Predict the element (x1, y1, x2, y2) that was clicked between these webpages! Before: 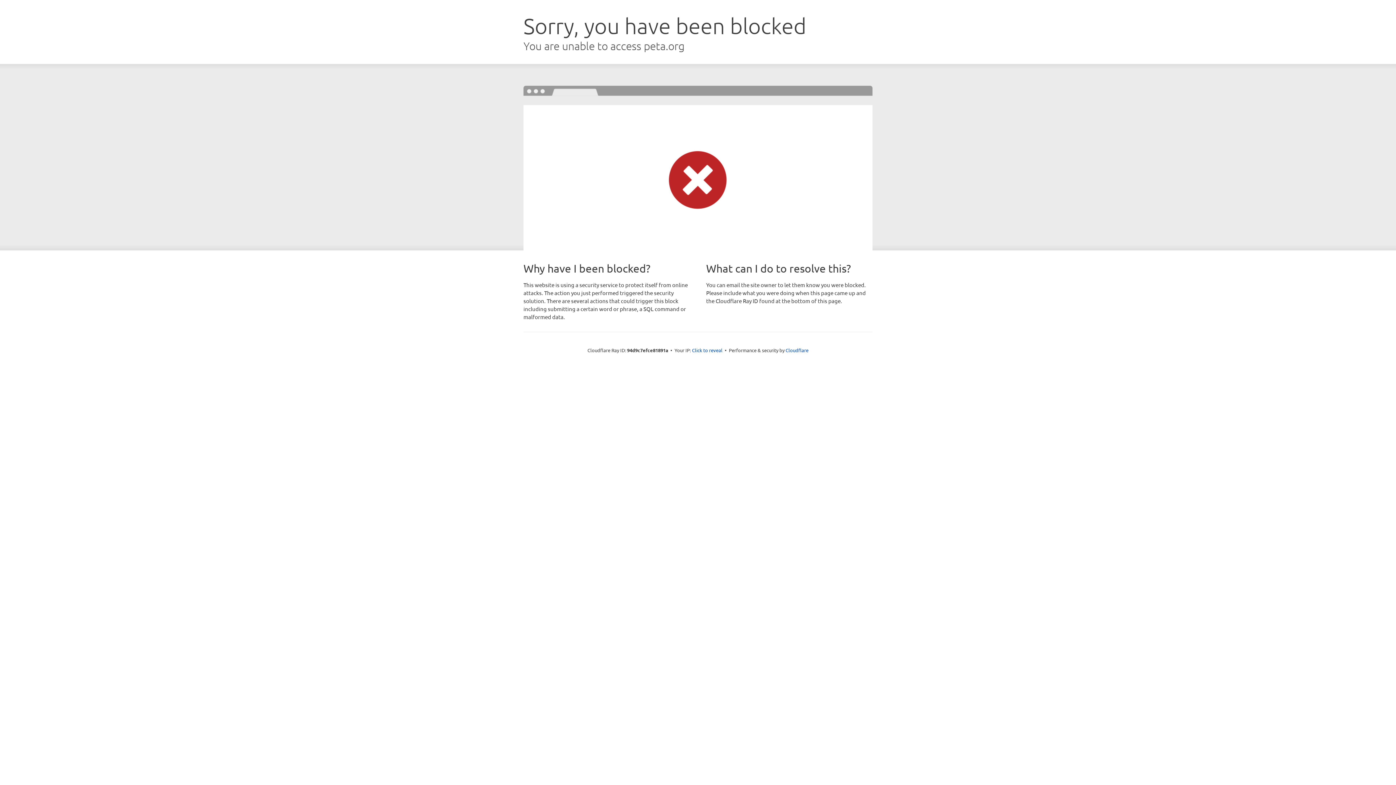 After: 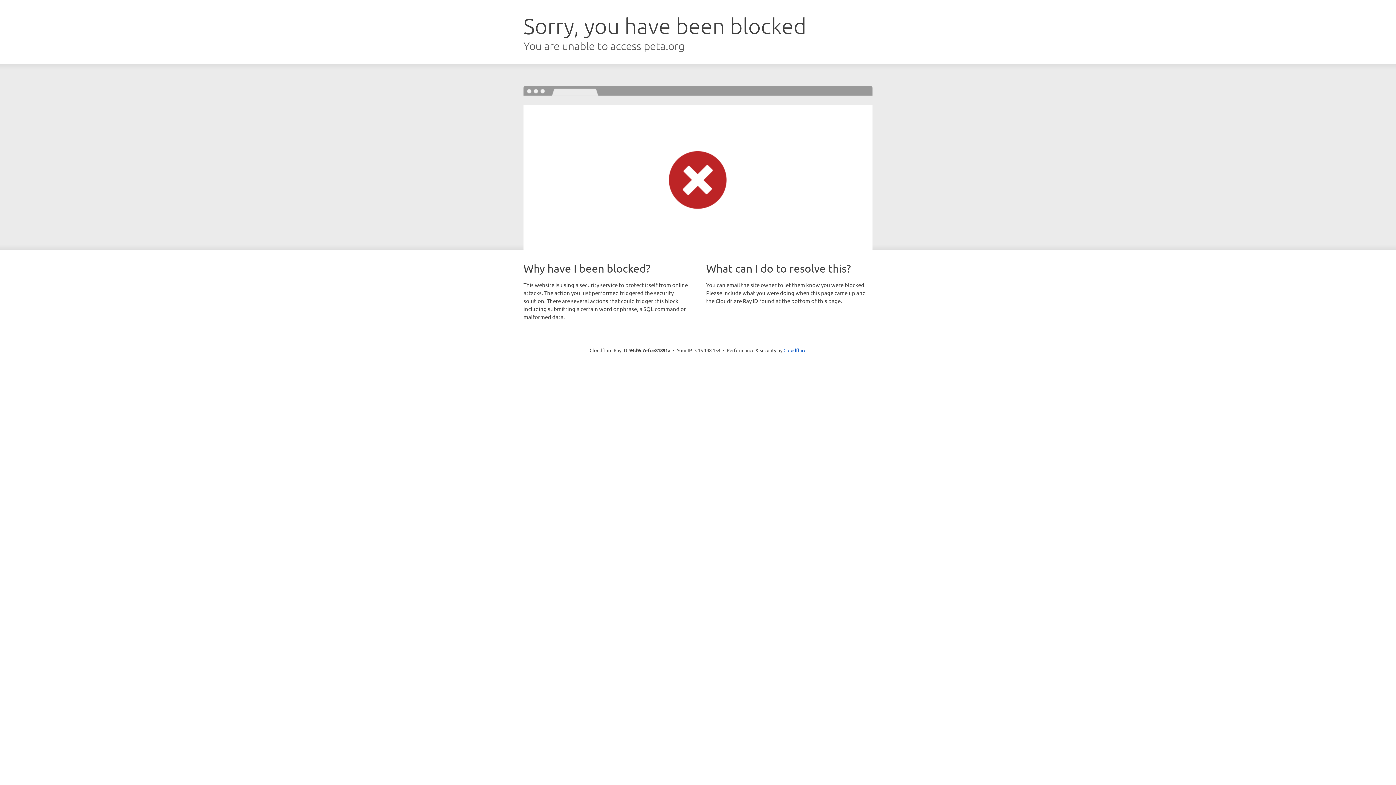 Action: bbox: (692, 346, 722, 353) label: Click to reveal